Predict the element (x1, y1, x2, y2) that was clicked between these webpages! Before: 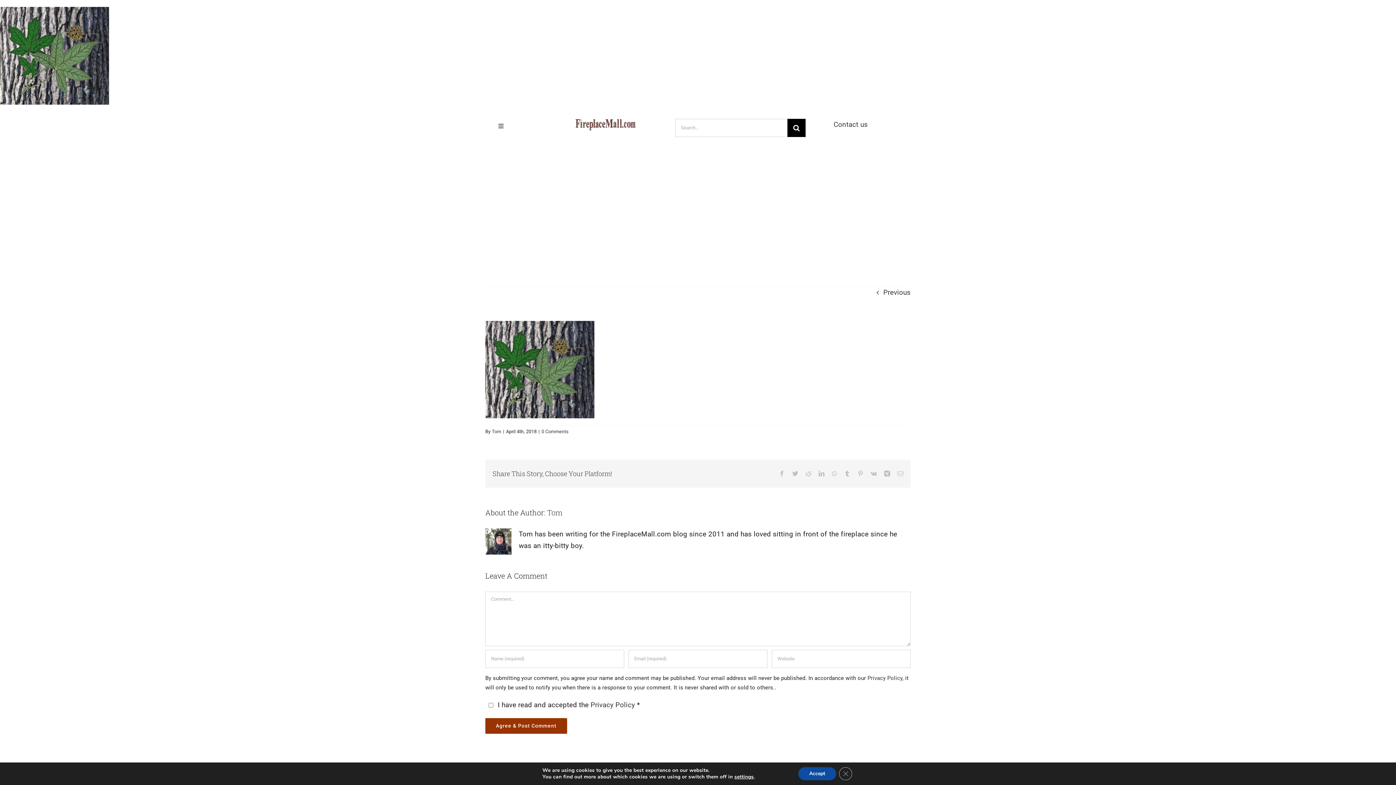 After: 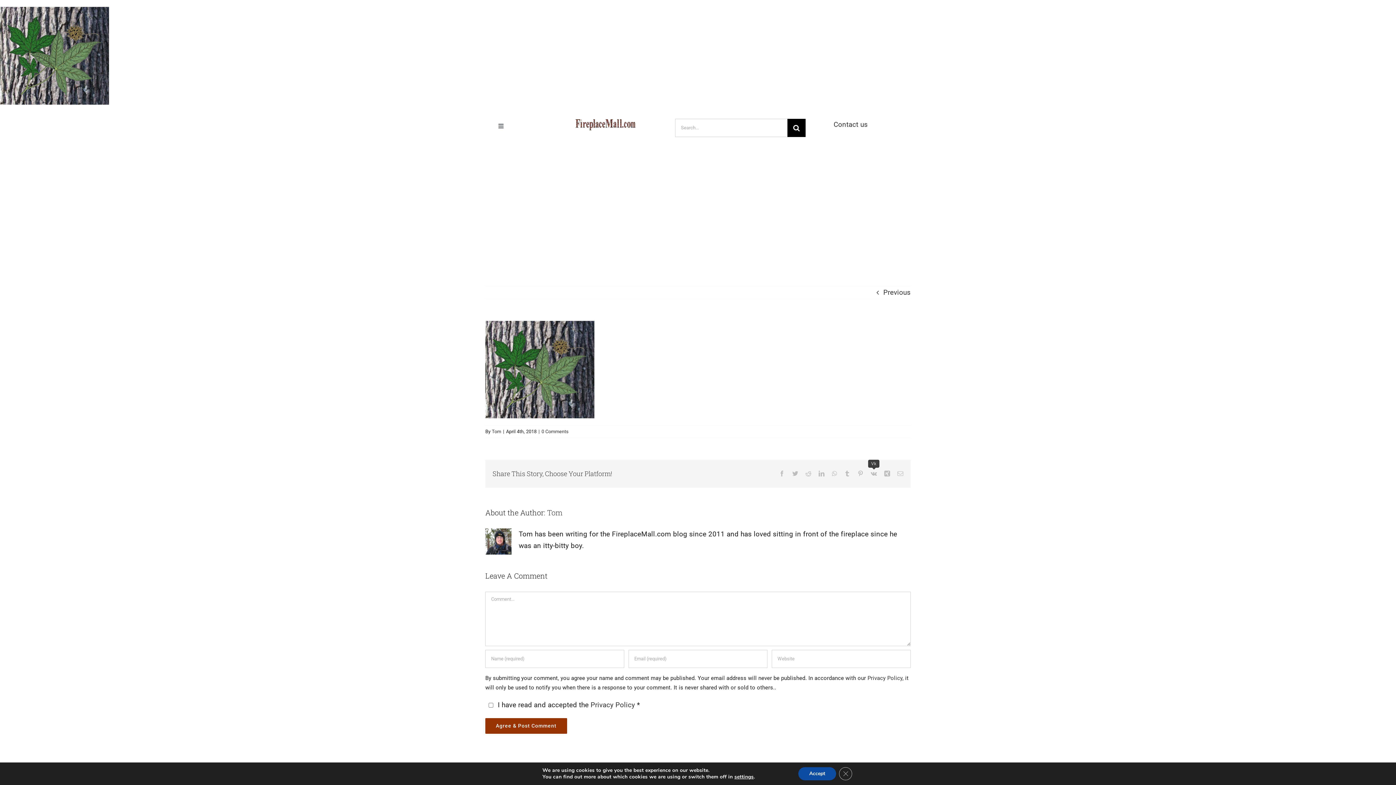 Action: bbox: (870, 471, 877, 476) label: Vk